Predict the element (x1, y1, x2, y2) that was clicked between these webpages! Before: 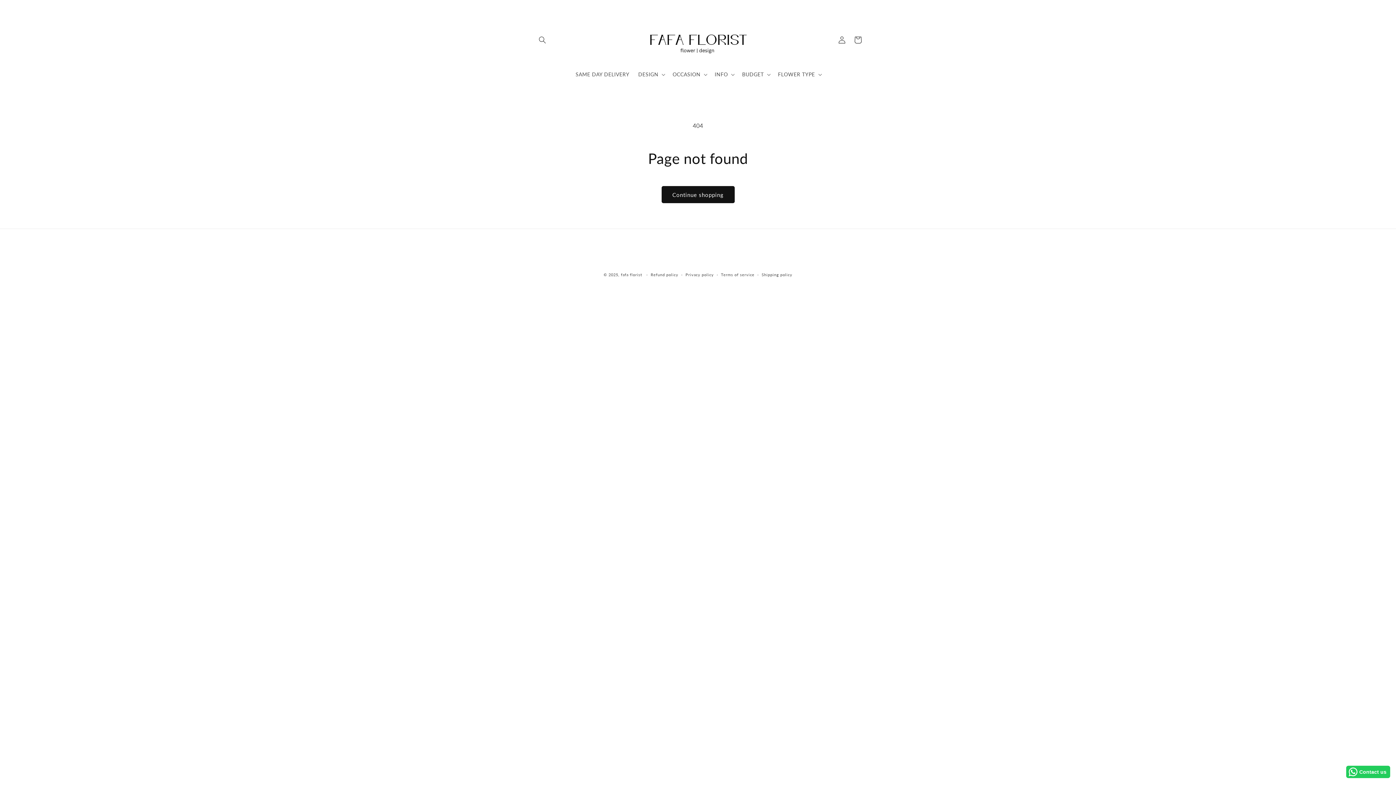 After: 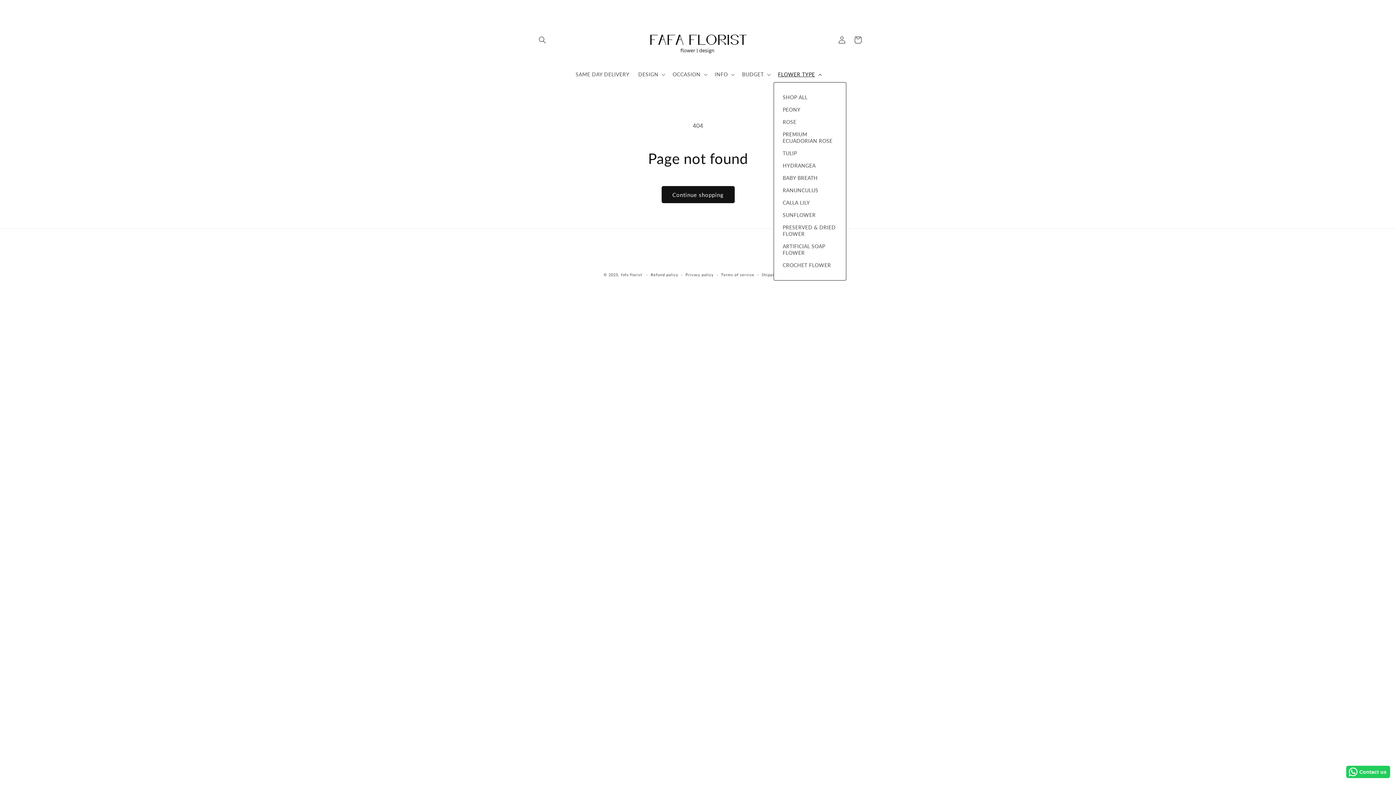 Action: bbox: (773, 67, 824, 82) label: FLOWER TYPE